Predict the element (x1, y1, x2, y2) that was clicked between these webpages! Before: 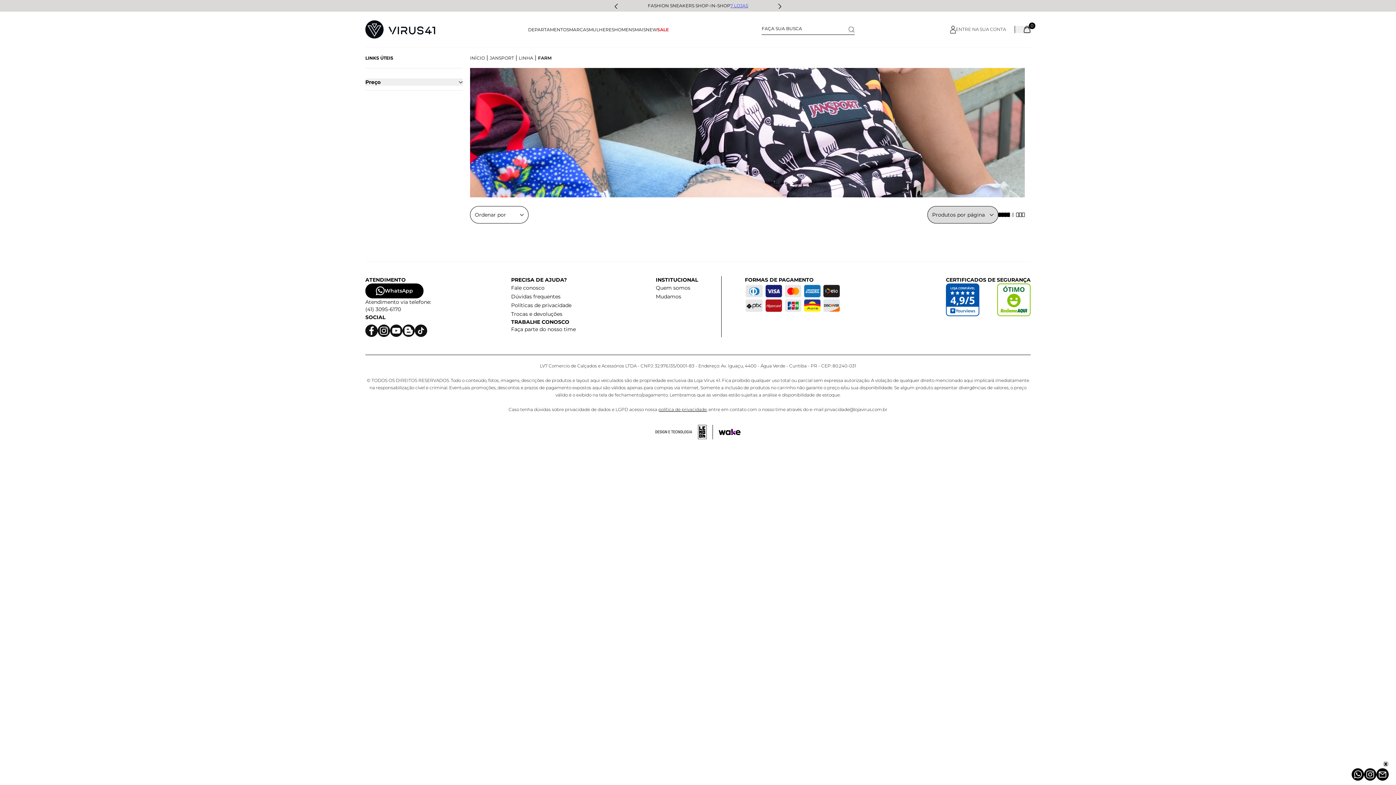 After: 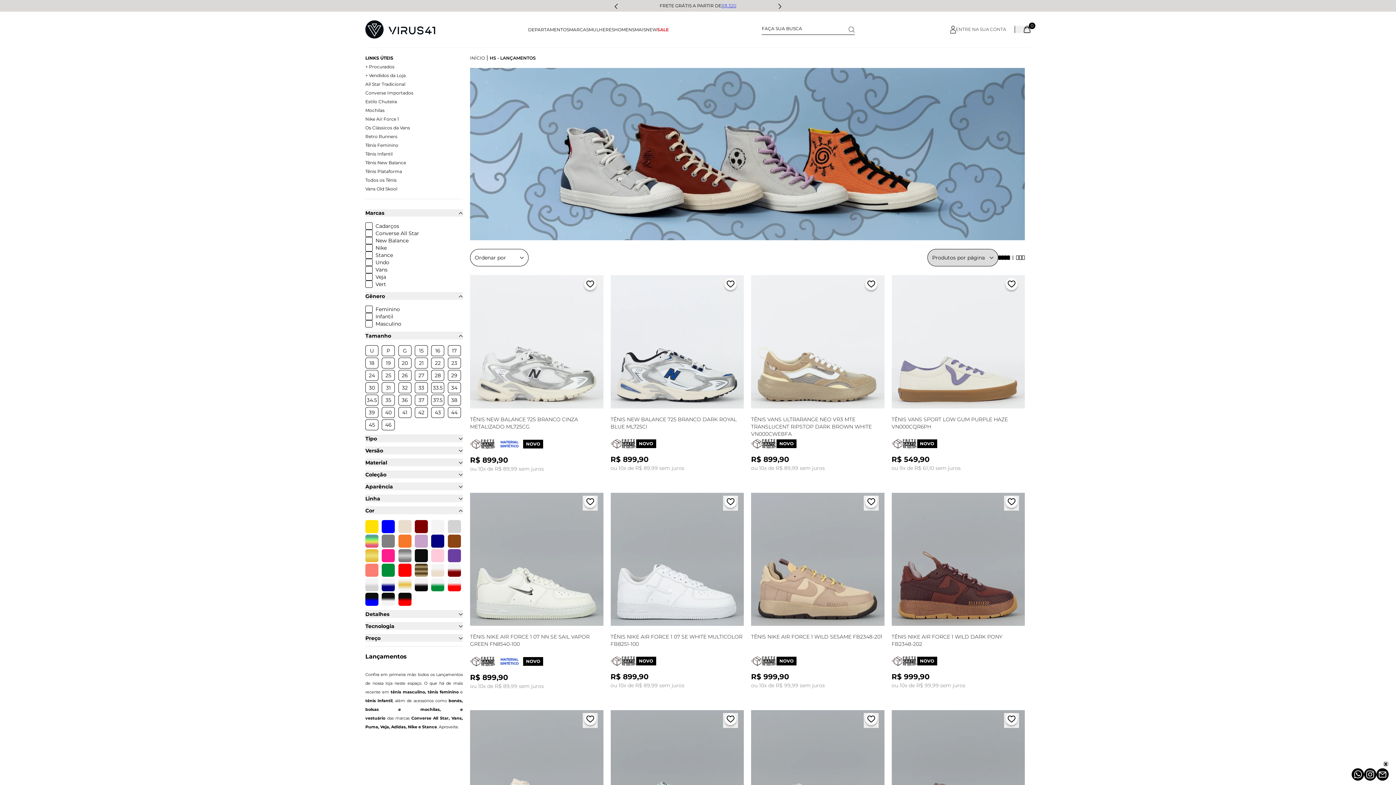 Action: label: NEW bbox: (646, 26, 657, 32)